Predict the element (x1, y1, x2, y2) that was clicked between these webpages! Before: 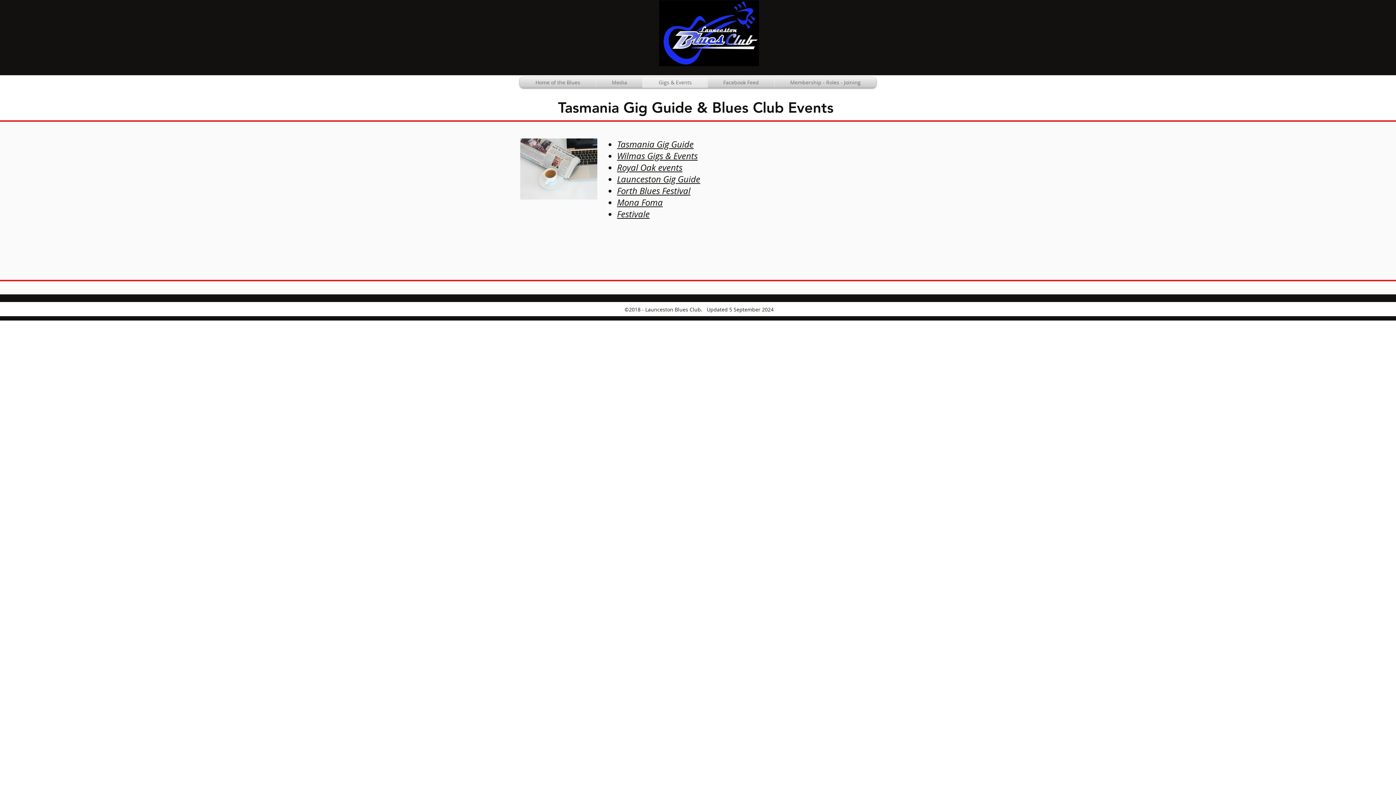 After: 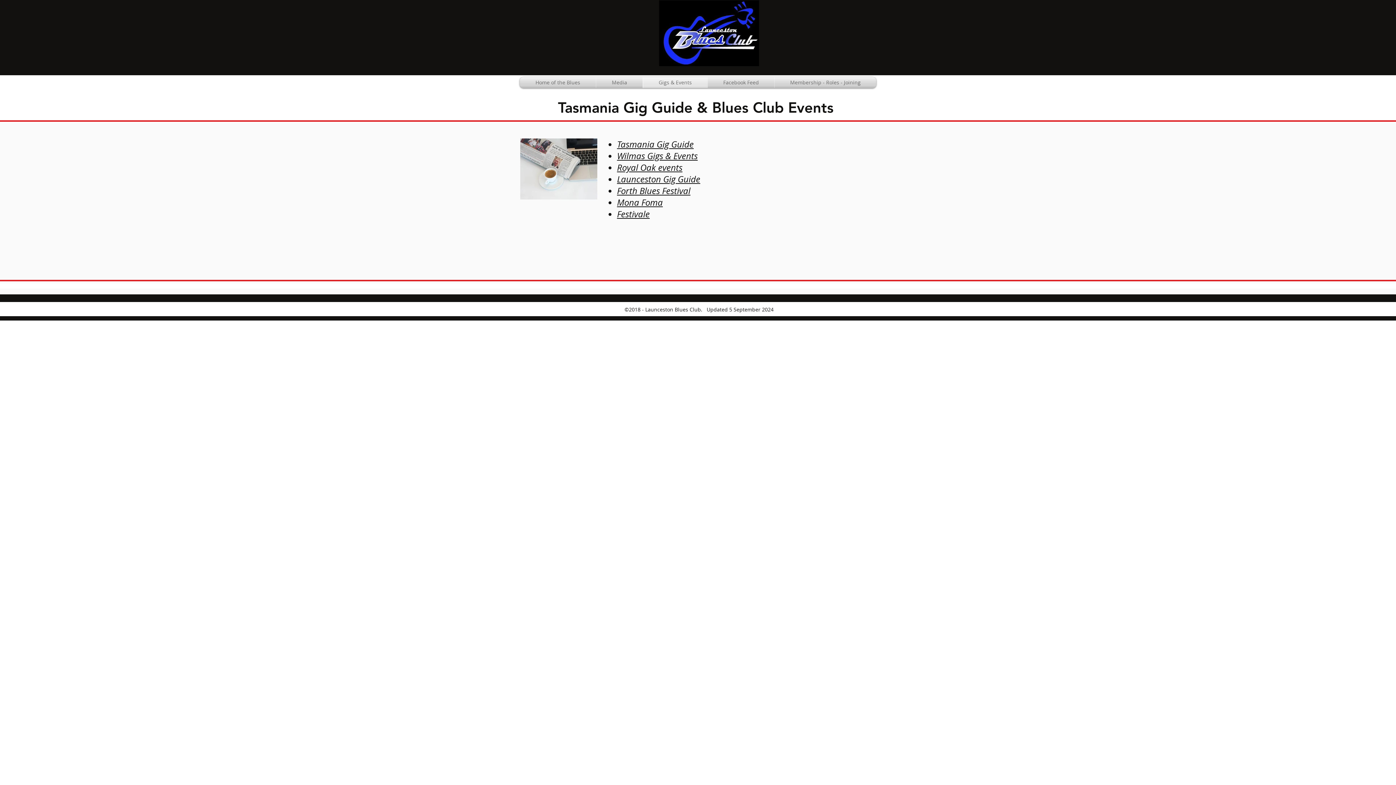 Action: label: Mona Foma bbox: (617, 196, 662, 208)